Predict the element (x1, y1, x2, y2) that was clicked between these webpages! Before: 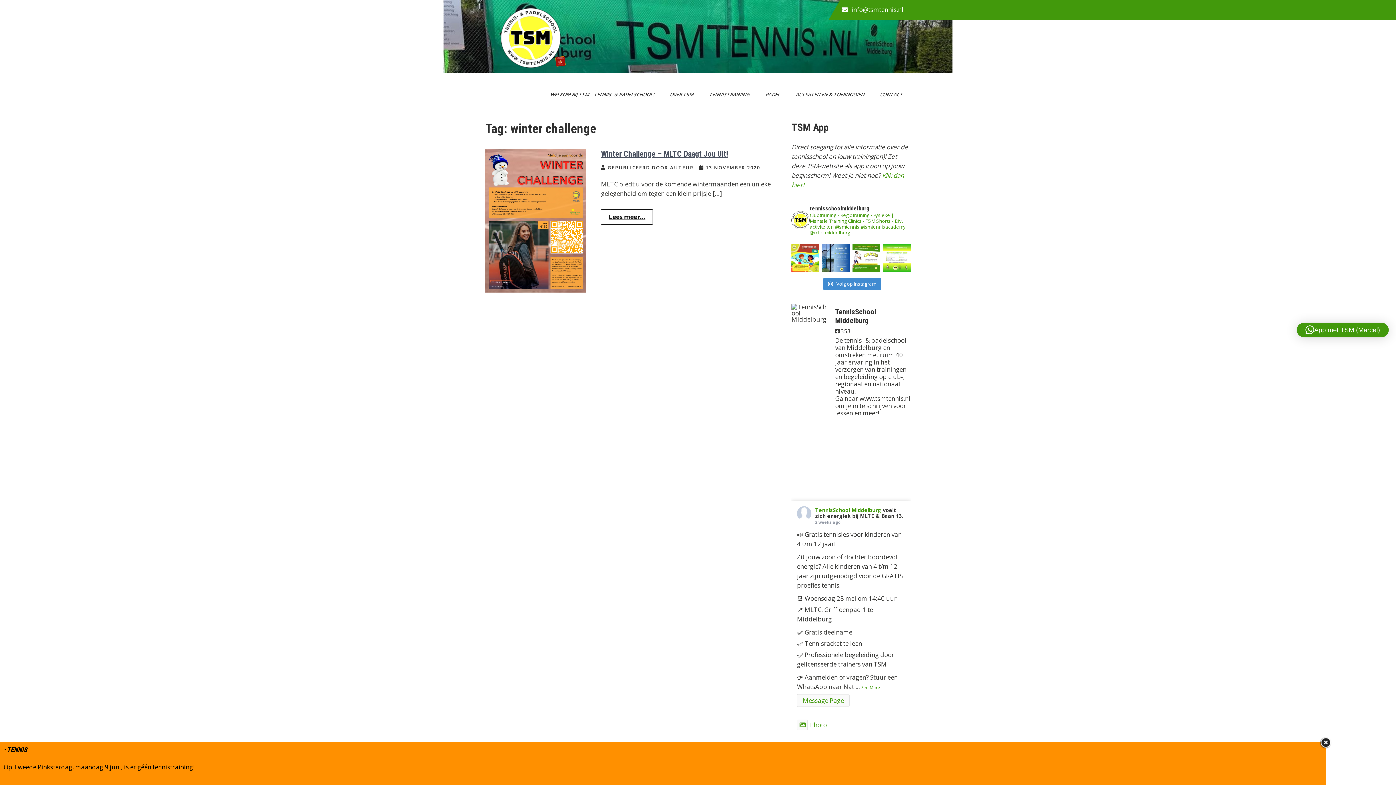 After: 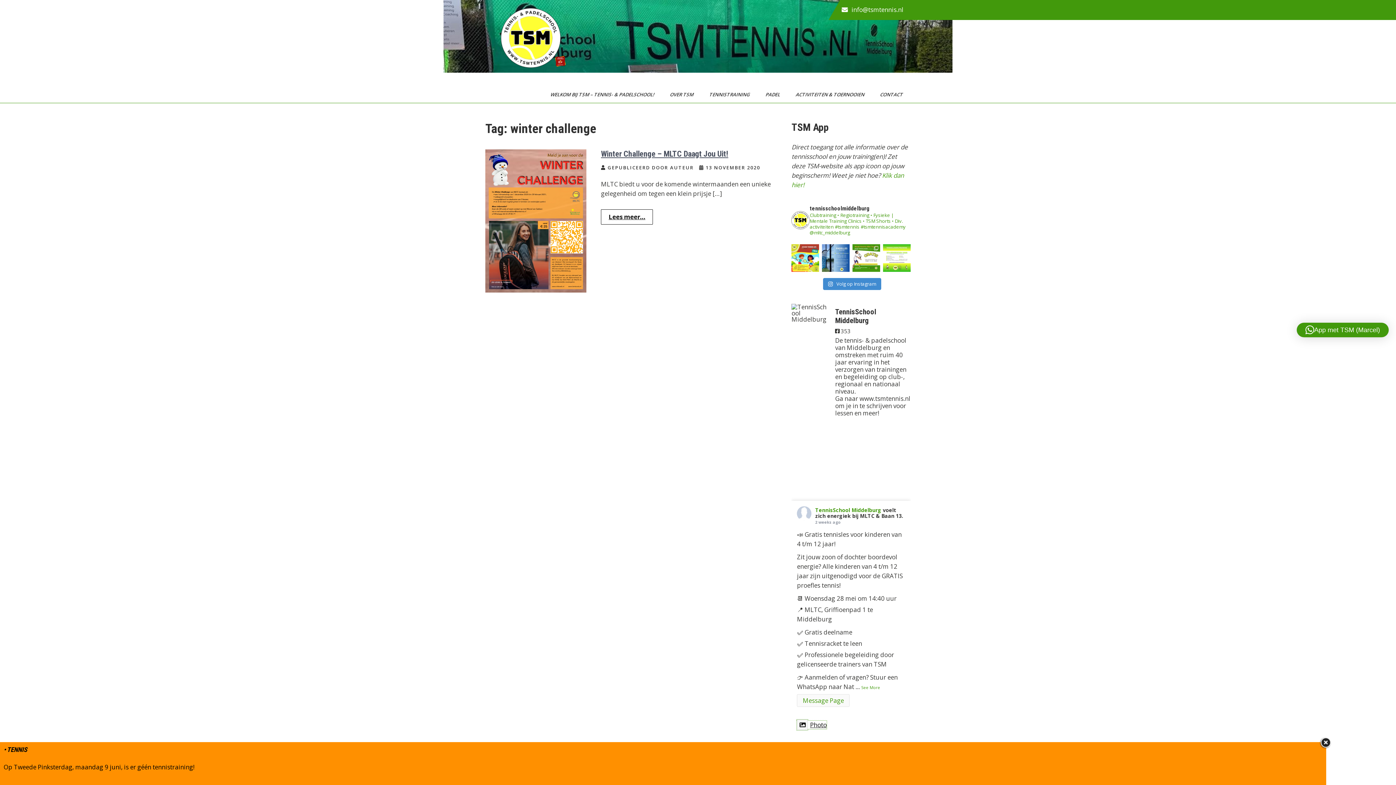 Action: bbox: (797, 721, 827, 729) label: Photo